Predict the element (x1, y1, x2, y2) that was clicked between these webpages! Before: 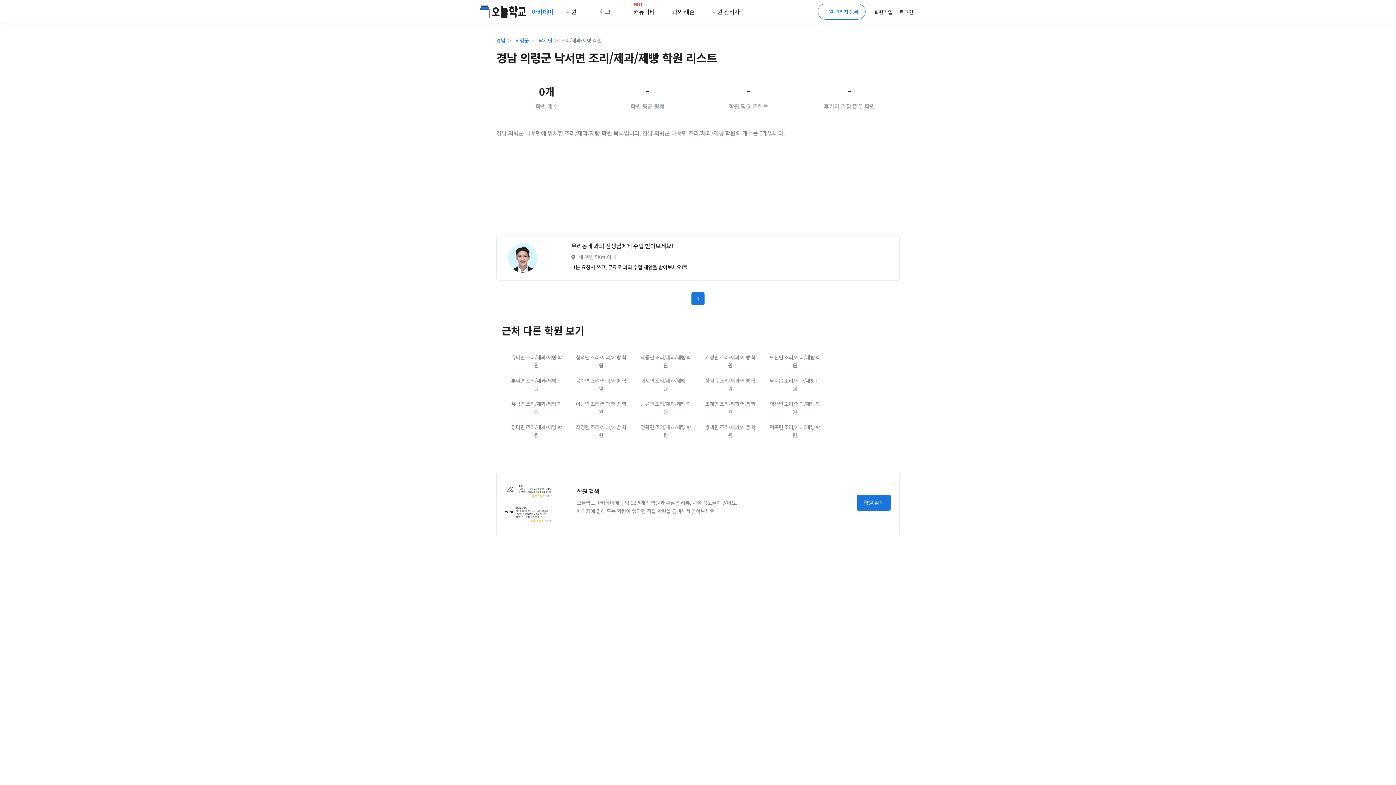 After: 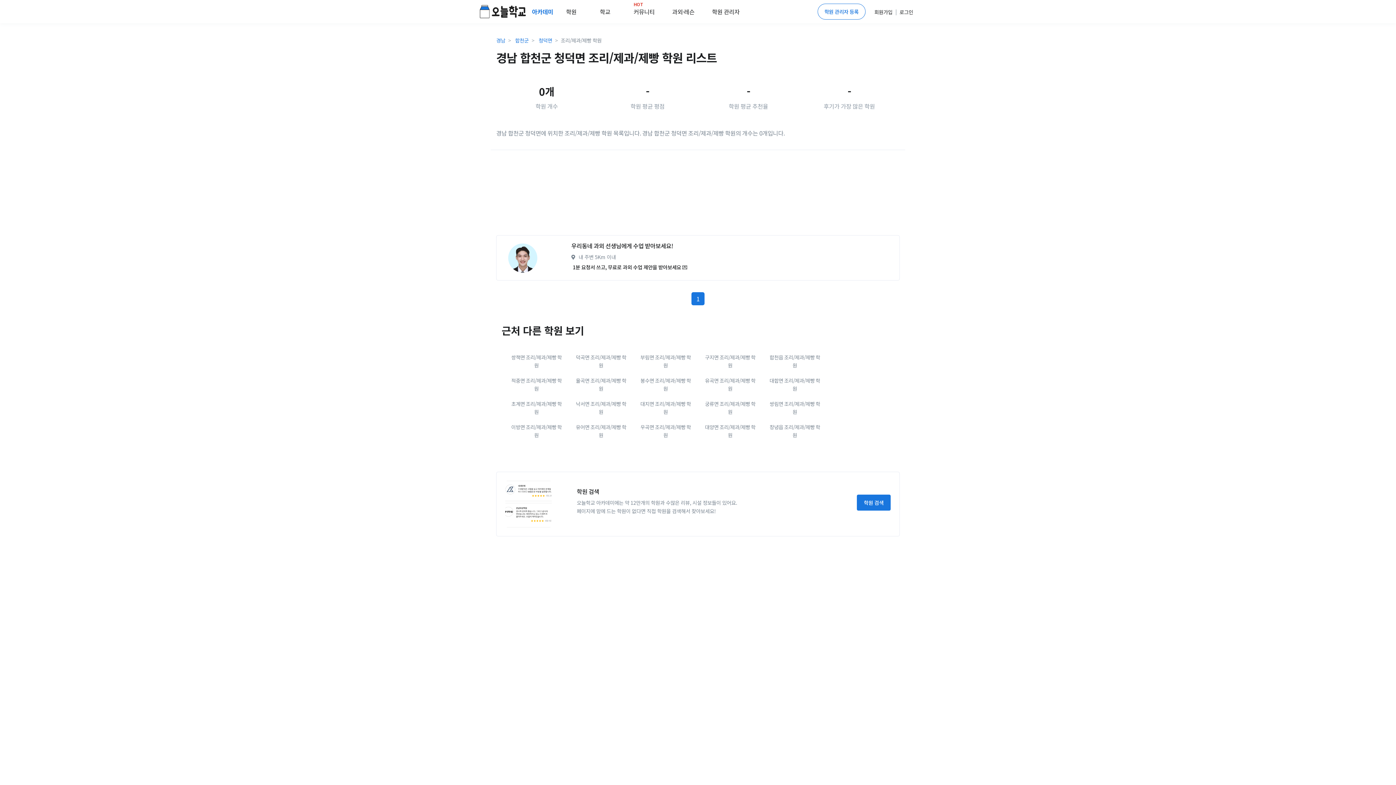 Action: label: 청덕면 조리/제과/제빵 학원 bbox: (571, 349, 630, 373)